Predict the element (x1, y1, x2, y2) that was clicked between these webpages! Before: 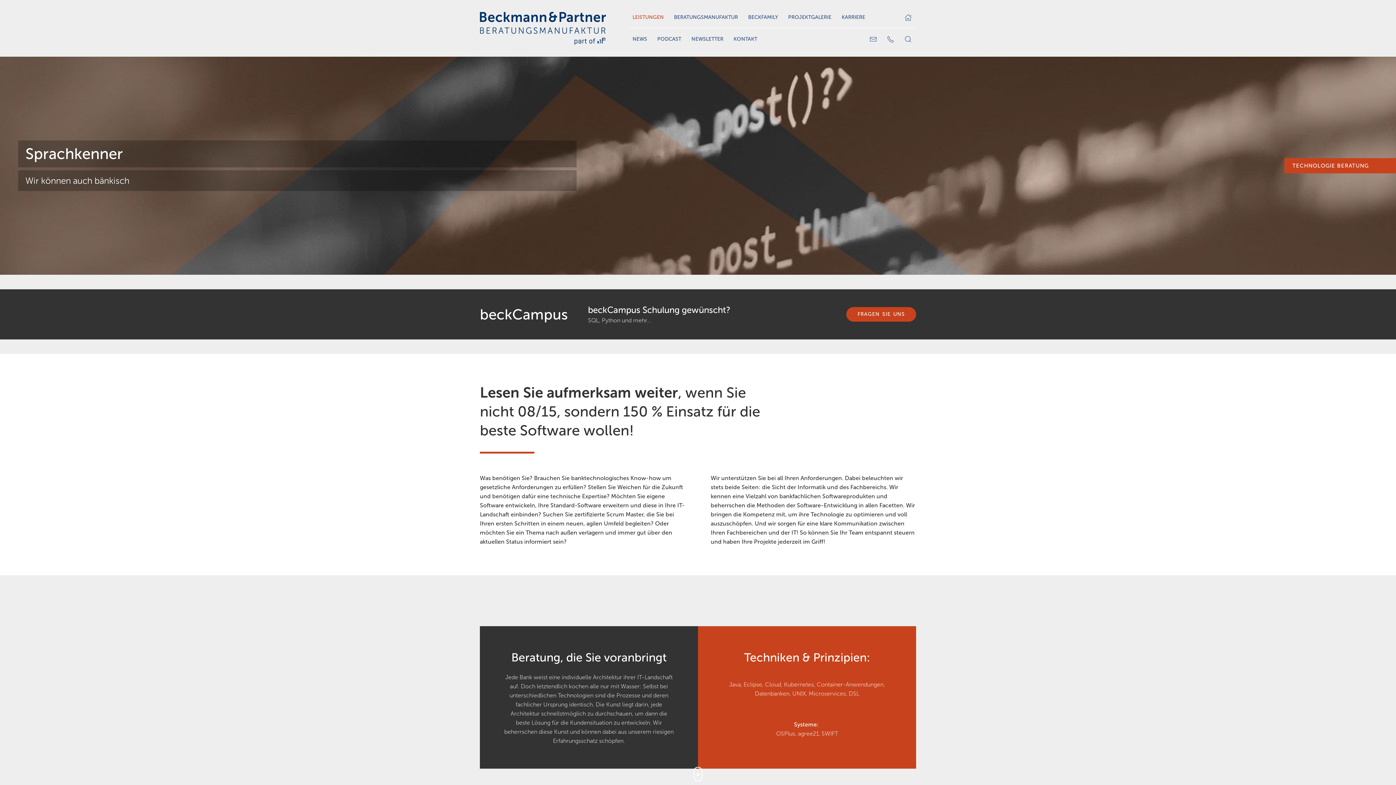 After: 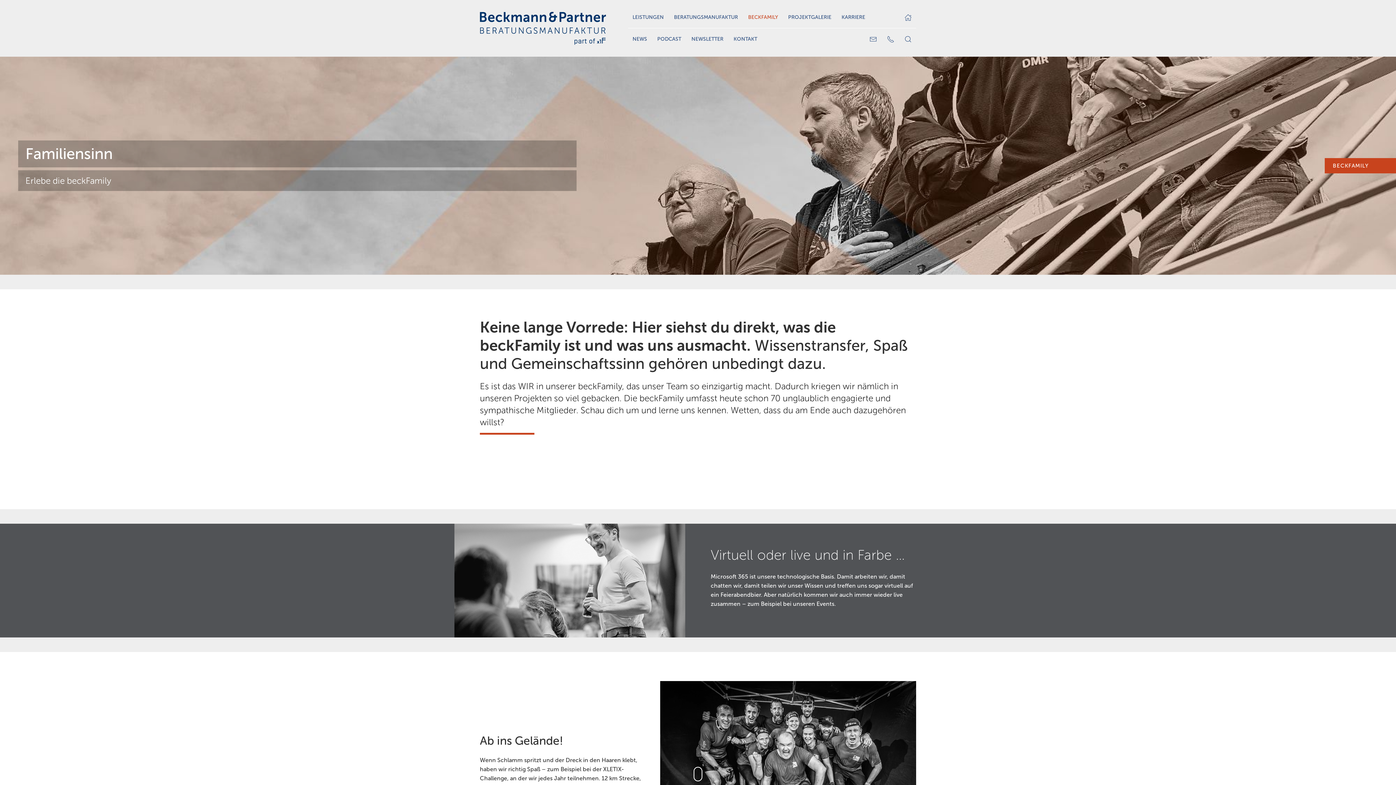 Action: label: BECKFAMILY bbox: (744, 12, 782, 23)